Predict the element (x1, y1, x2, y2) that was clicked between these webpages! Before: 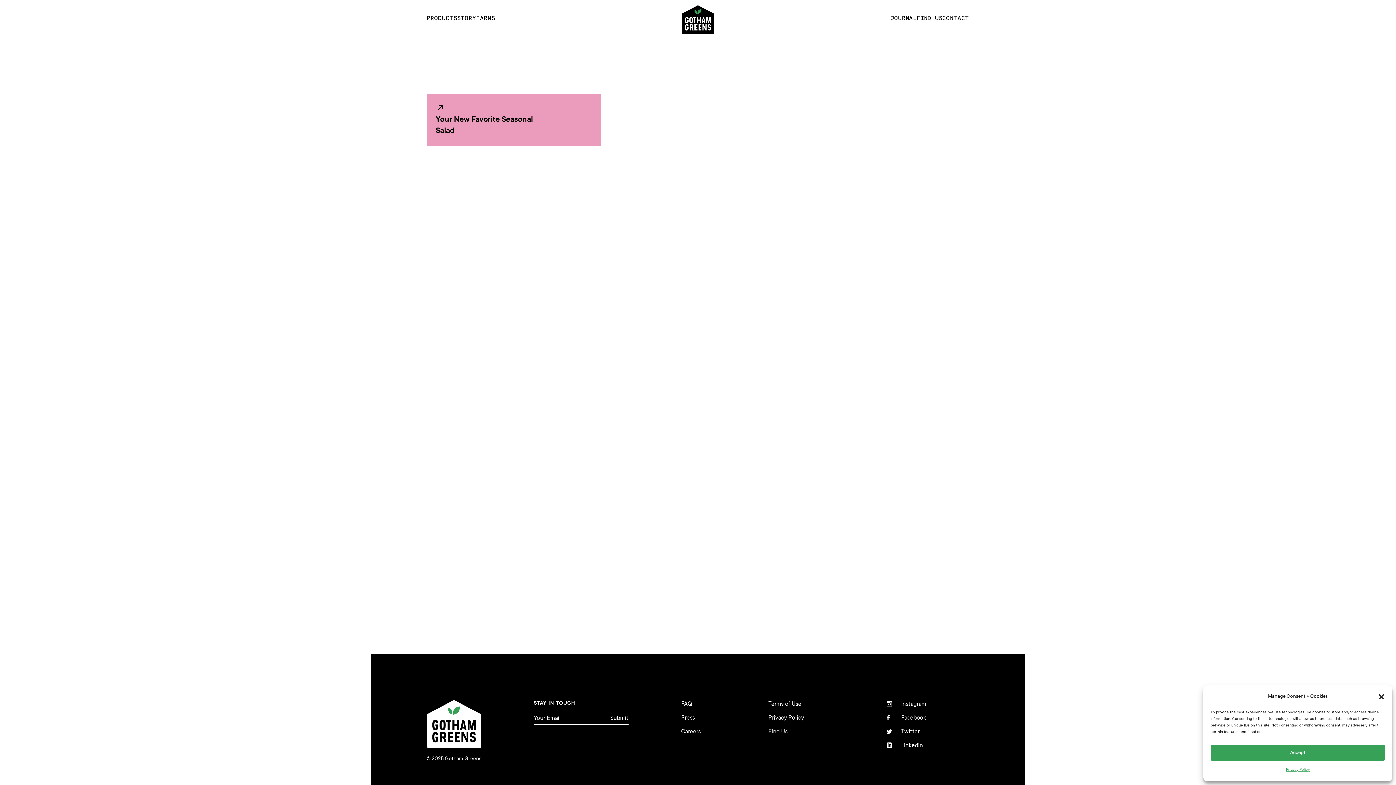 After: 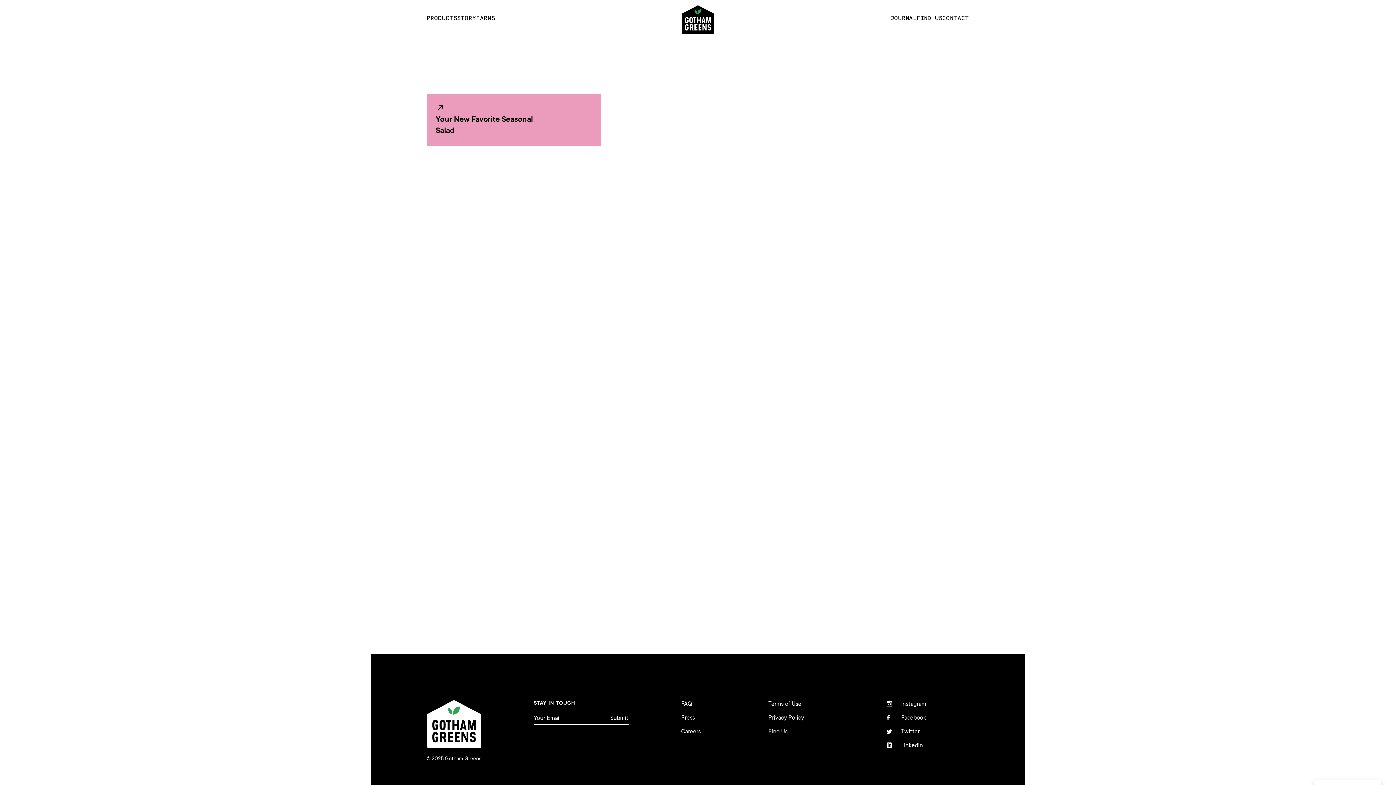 Action: label: Accept bbox: (1210, 745, 1385, 761)